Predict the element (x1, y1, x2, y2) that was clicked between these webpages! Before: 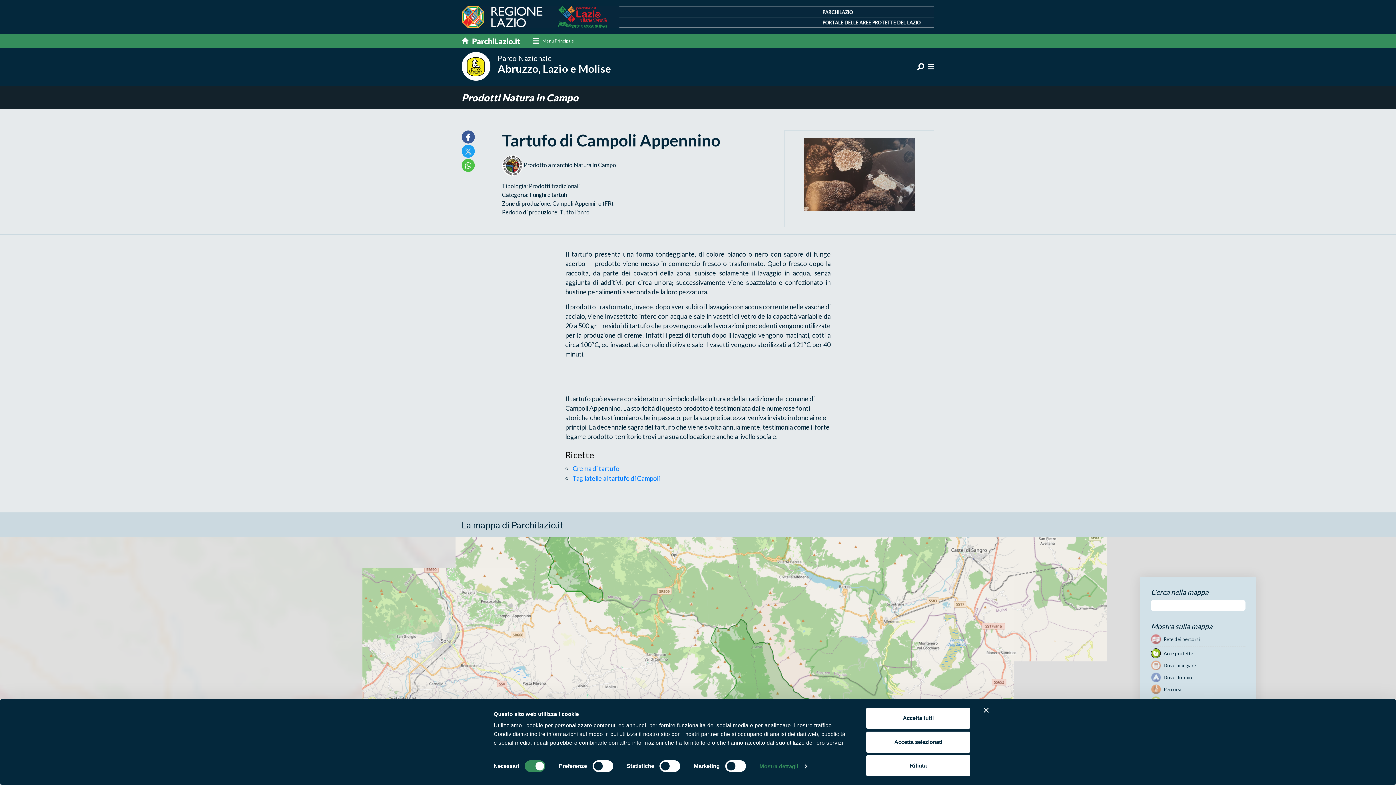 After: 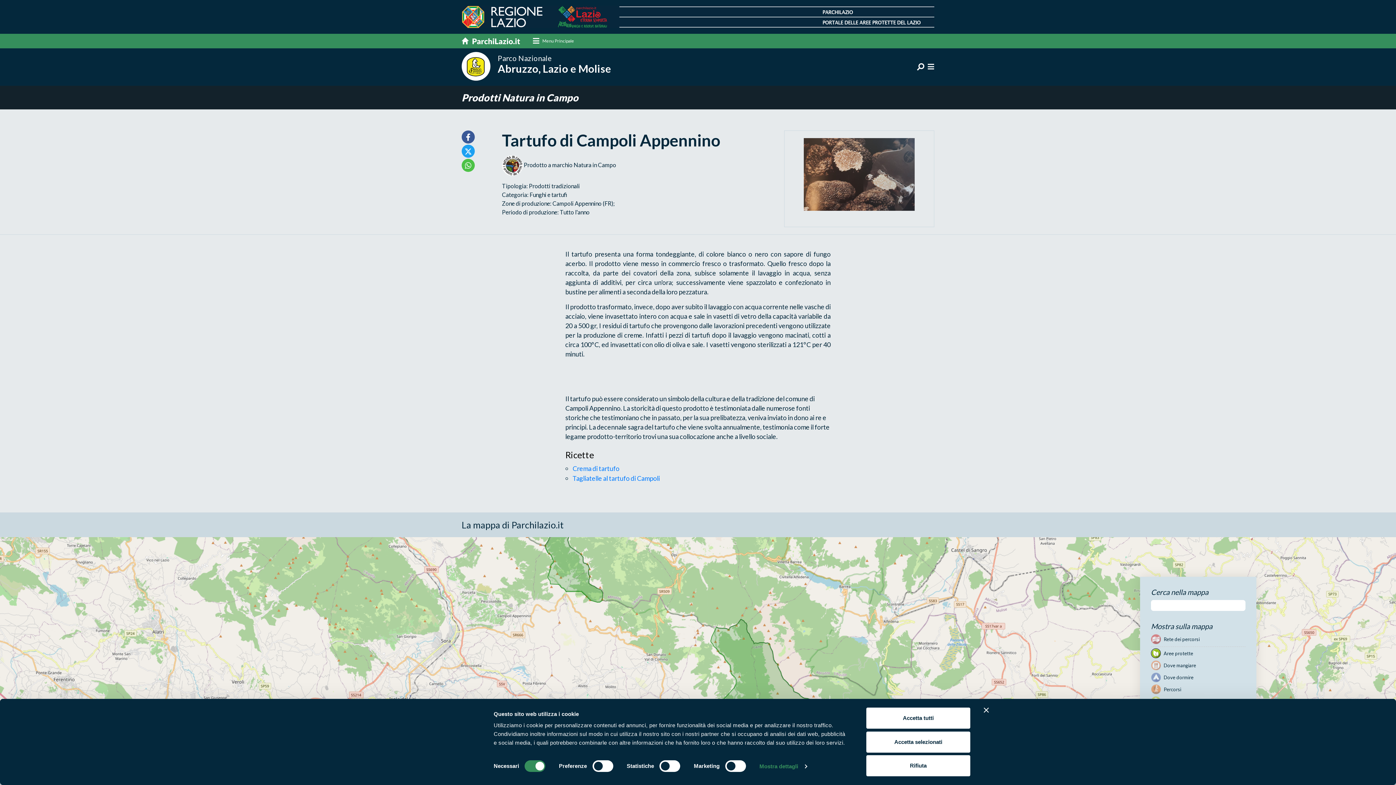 Action: bbox: (461, 144, 474, 157)